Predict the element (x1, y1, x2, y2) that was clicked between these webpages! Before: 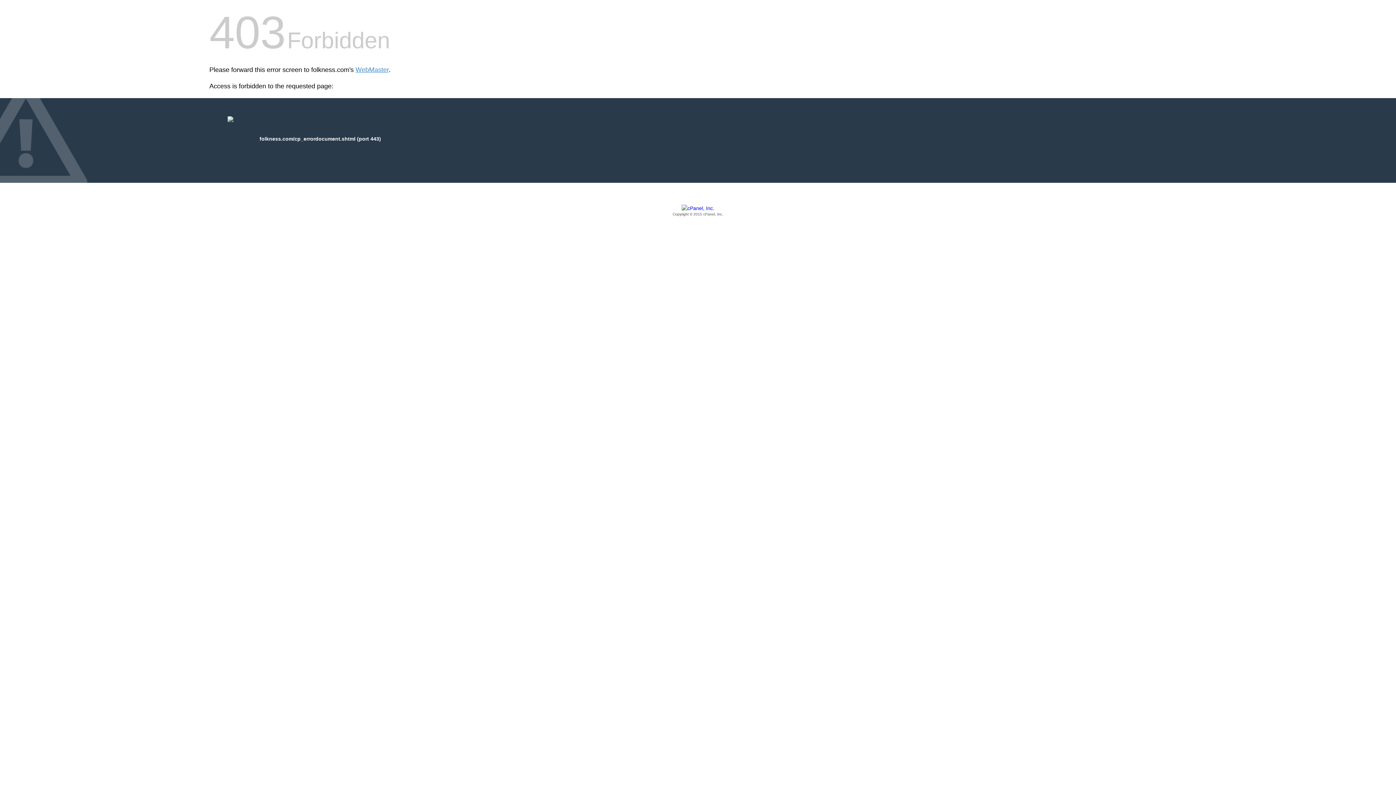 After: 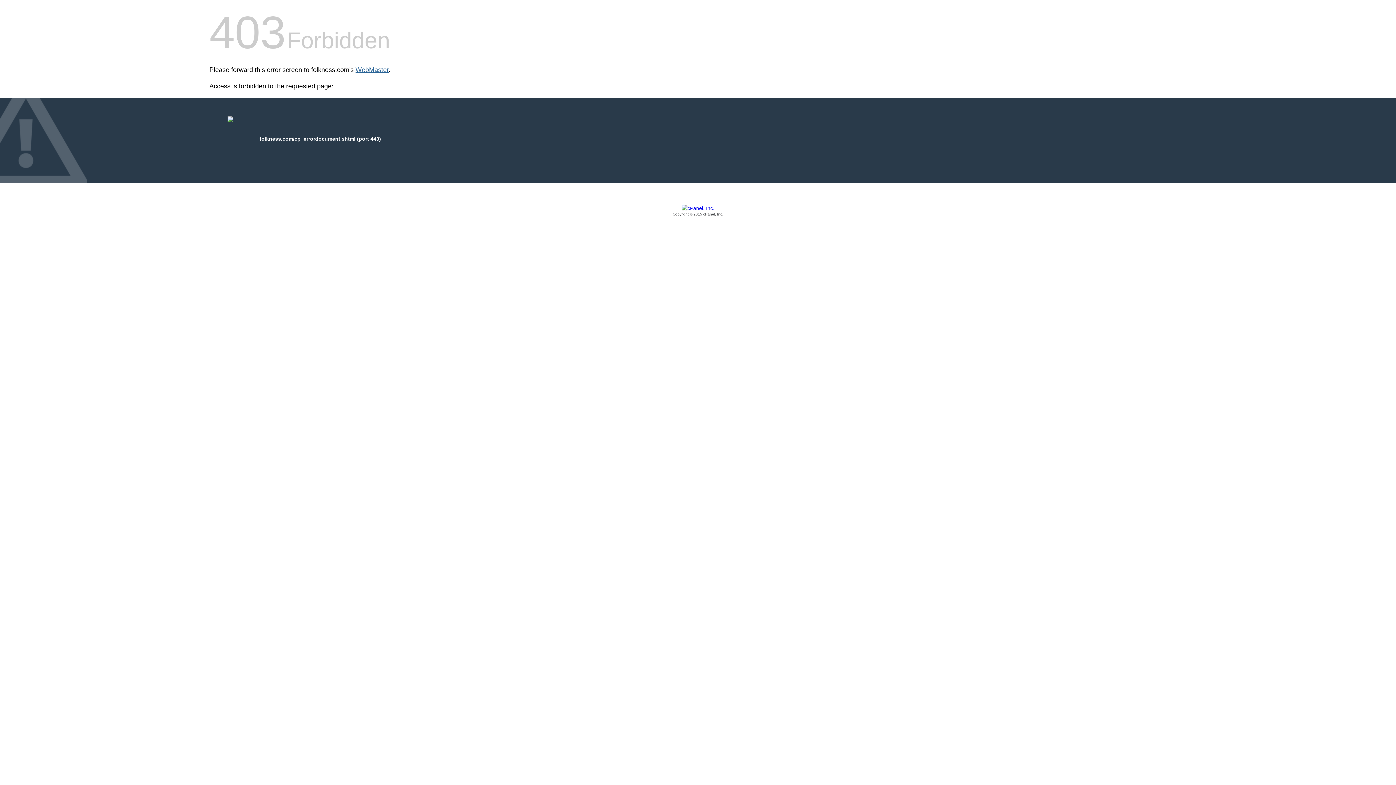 Action: label: WebMaster bbox: (355, 66, 388, 73)